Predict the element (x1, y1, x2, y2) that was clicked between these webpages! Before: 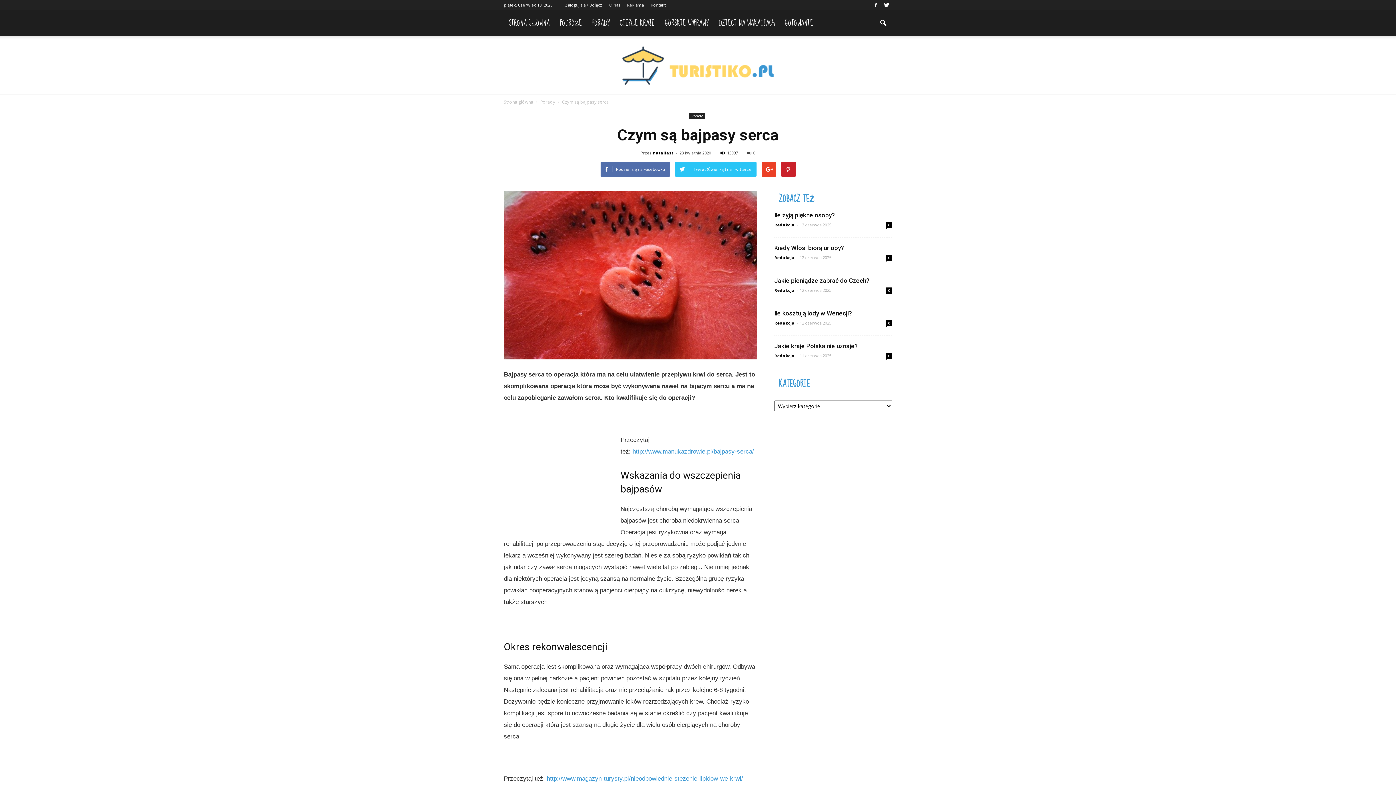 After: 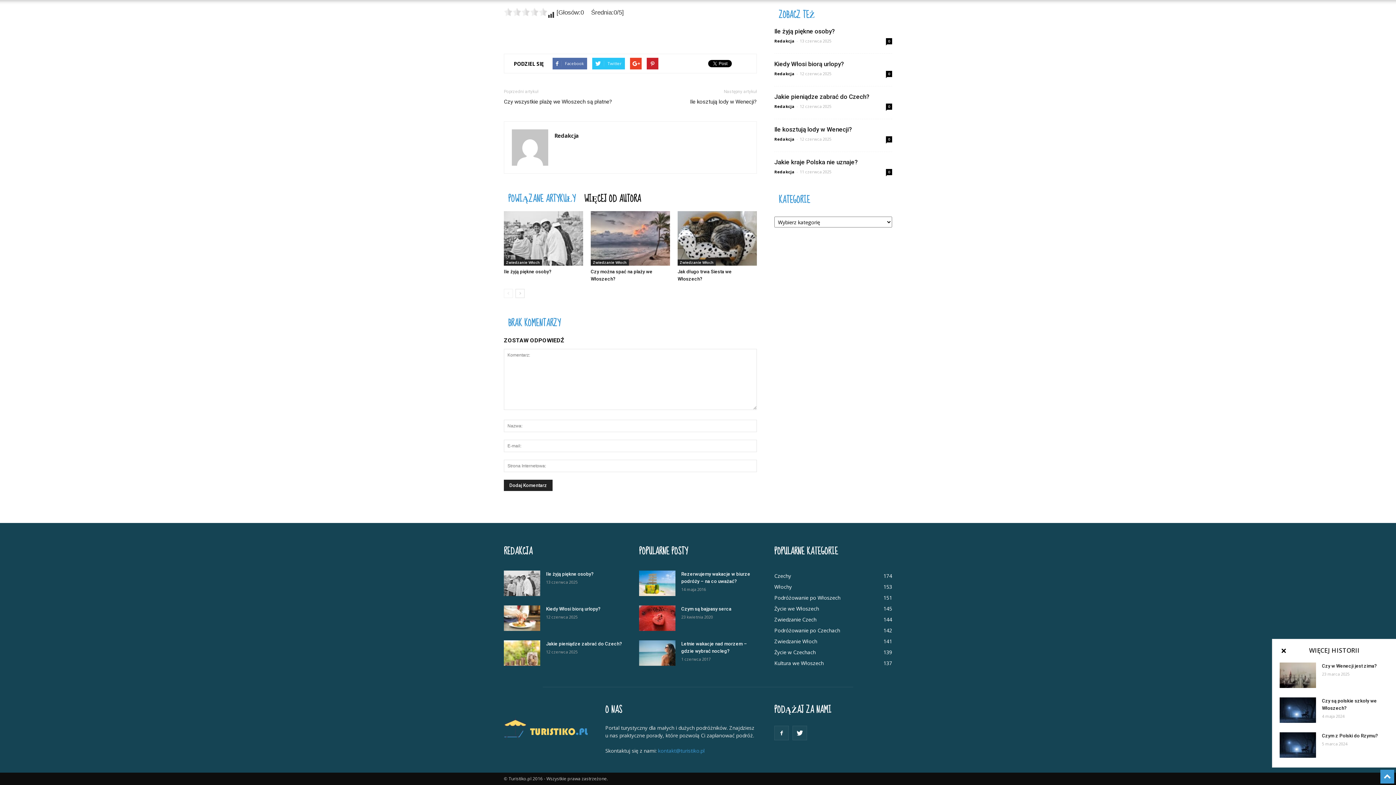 Action: label: 0 bbox: (886, 353, 892, 359)